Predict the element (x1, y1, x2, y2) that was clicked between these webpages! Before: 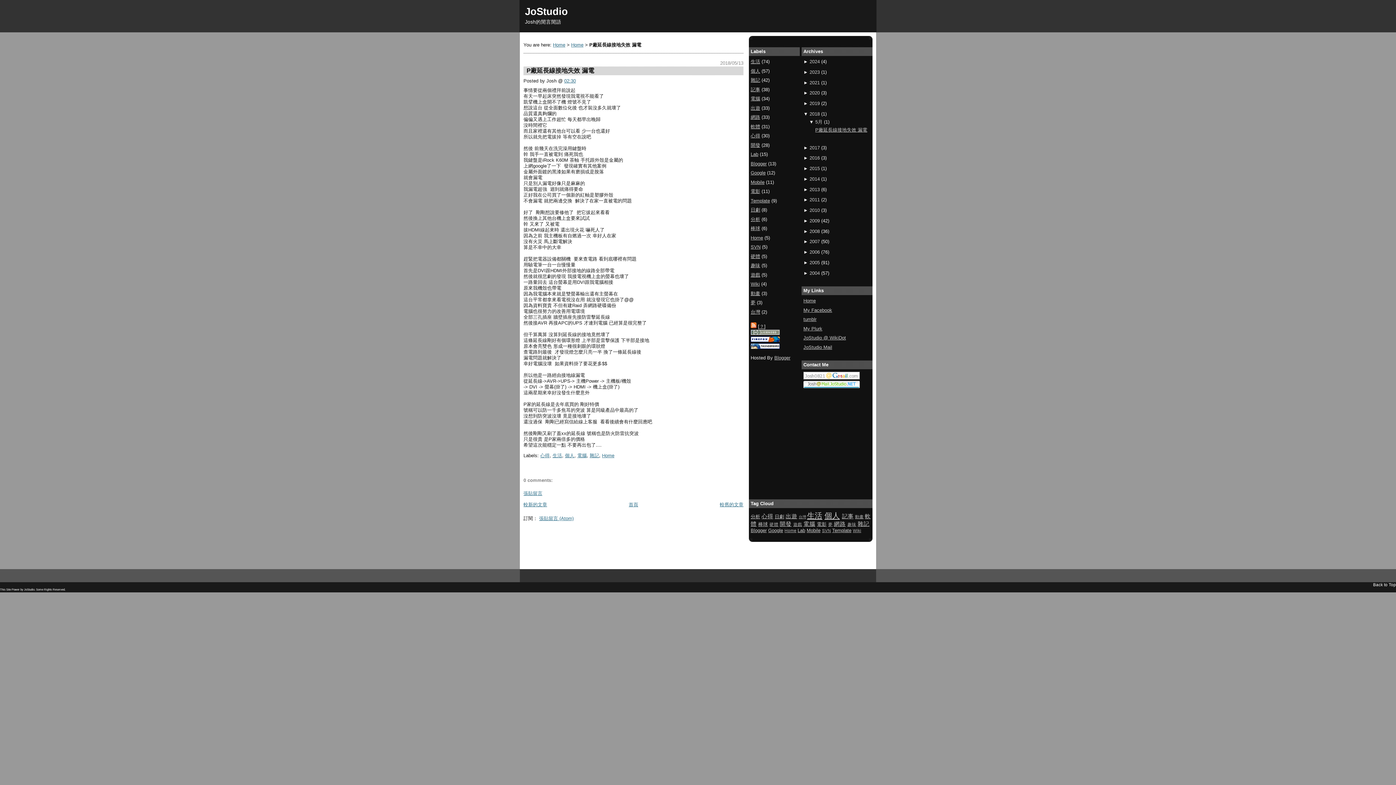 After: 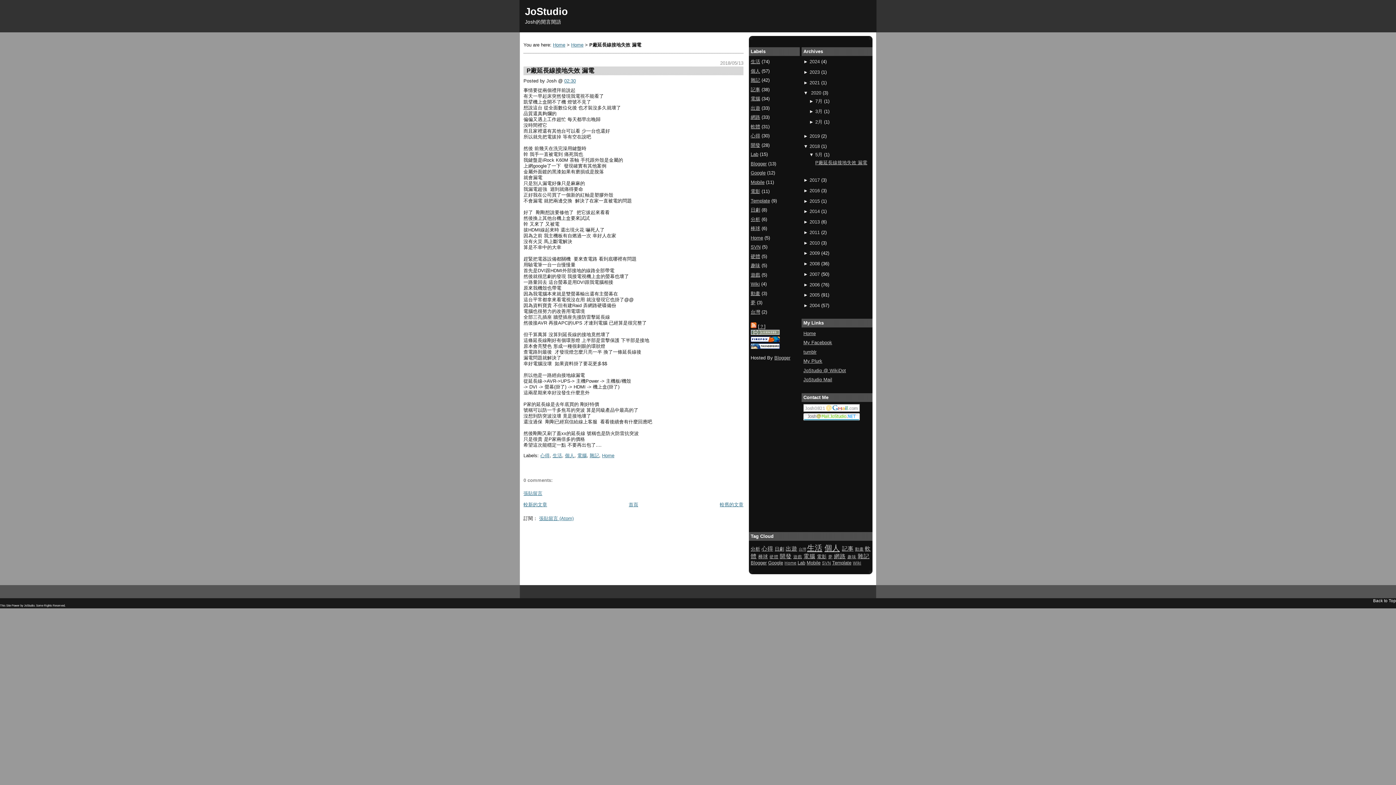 Action: label: ►  bbox: (803, 90, 809, 95)